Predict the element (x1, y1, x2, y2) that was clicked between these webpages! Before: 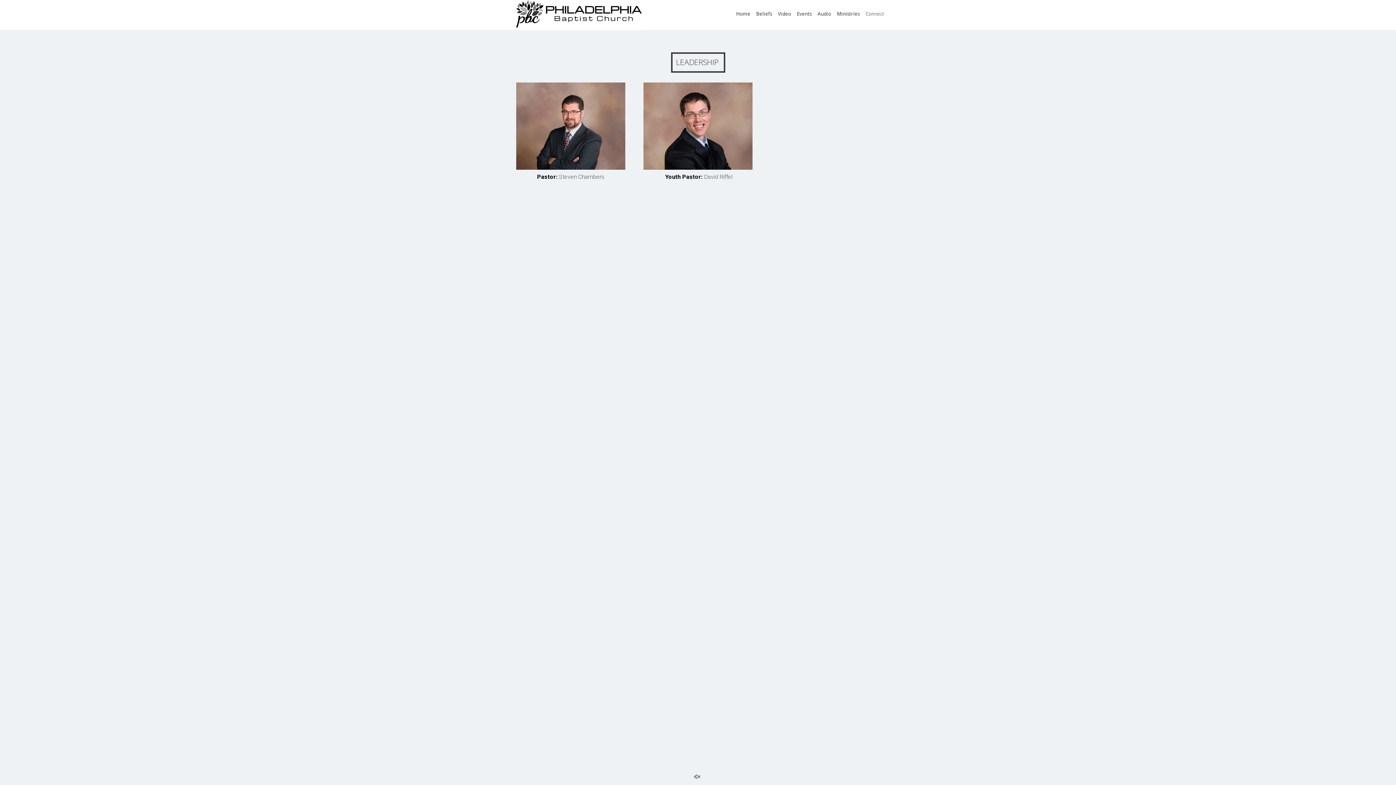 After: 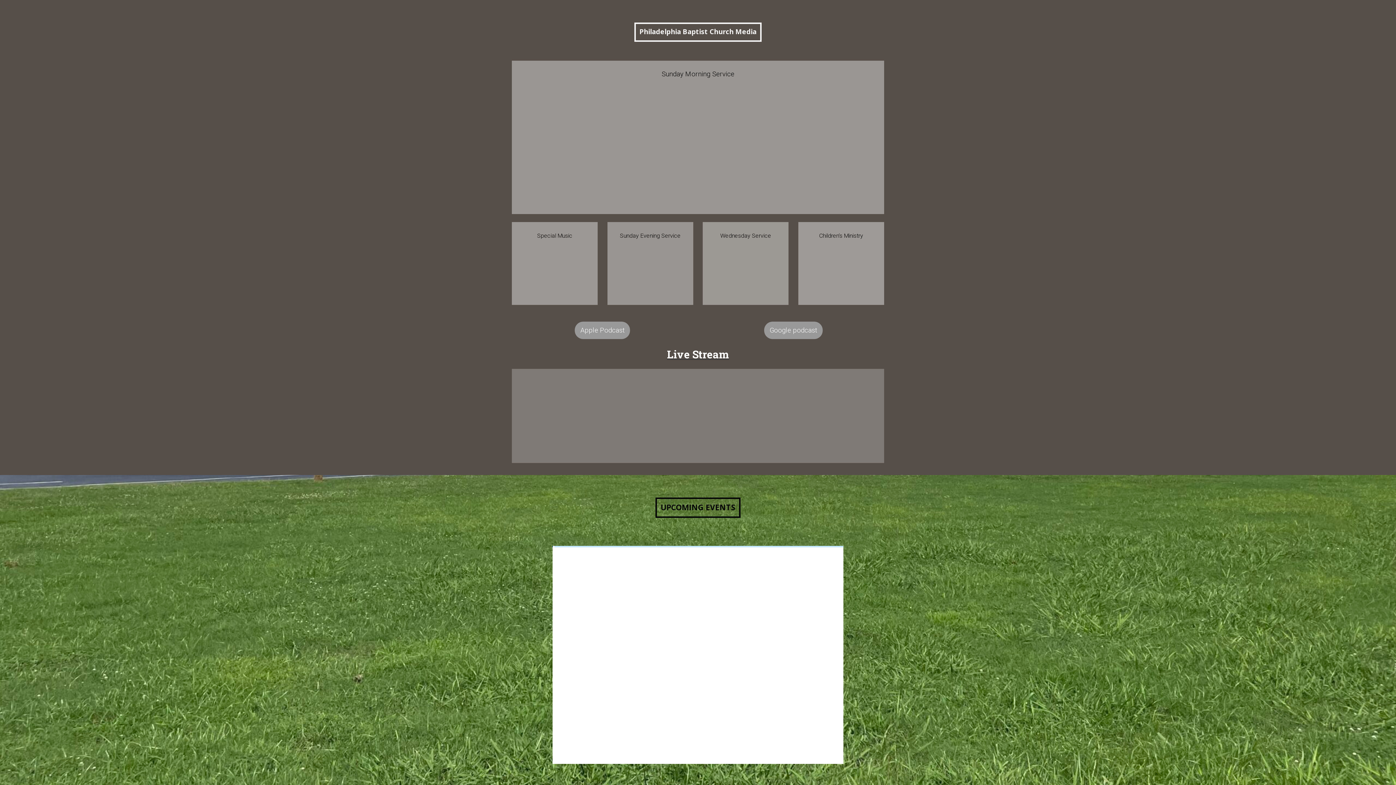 Action: bbox: (776, 10, 793, 22) label: Video